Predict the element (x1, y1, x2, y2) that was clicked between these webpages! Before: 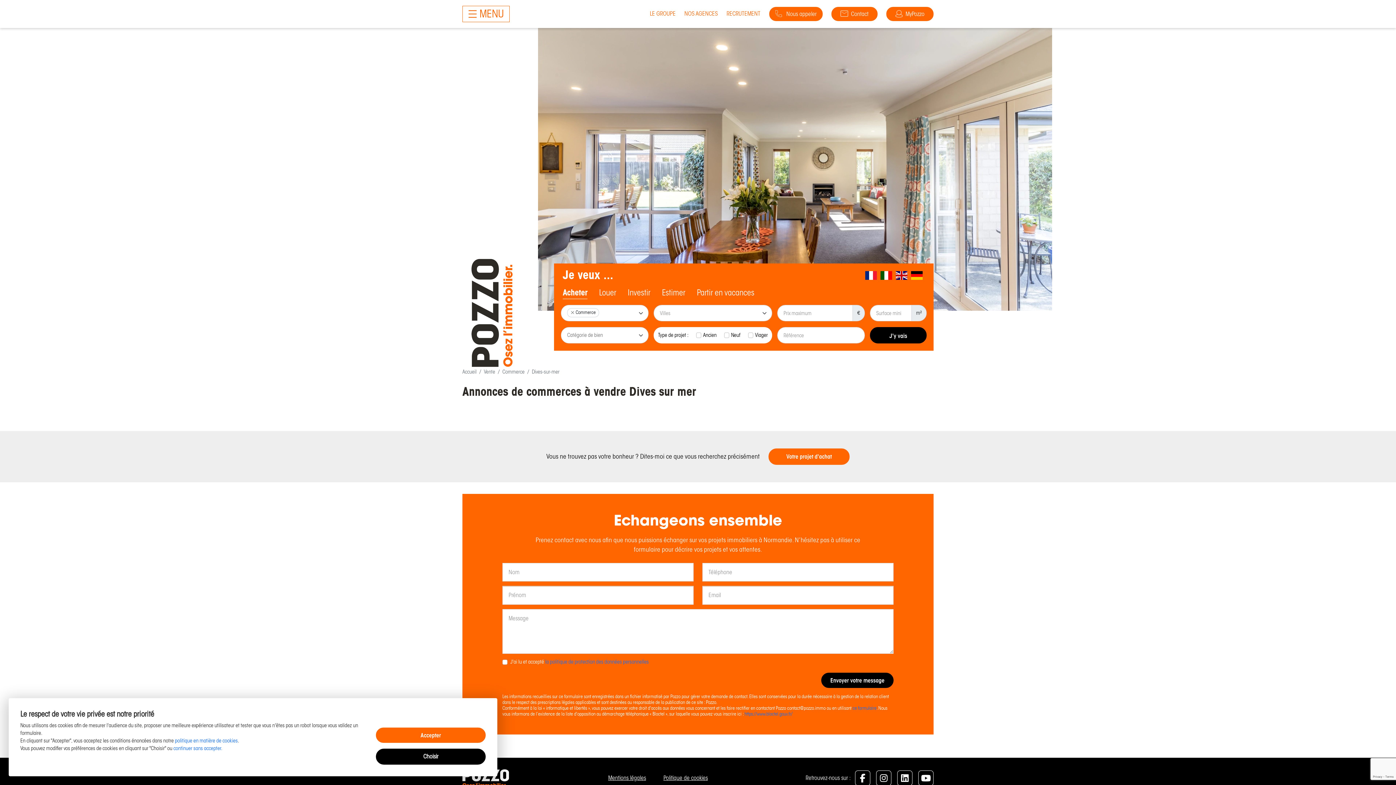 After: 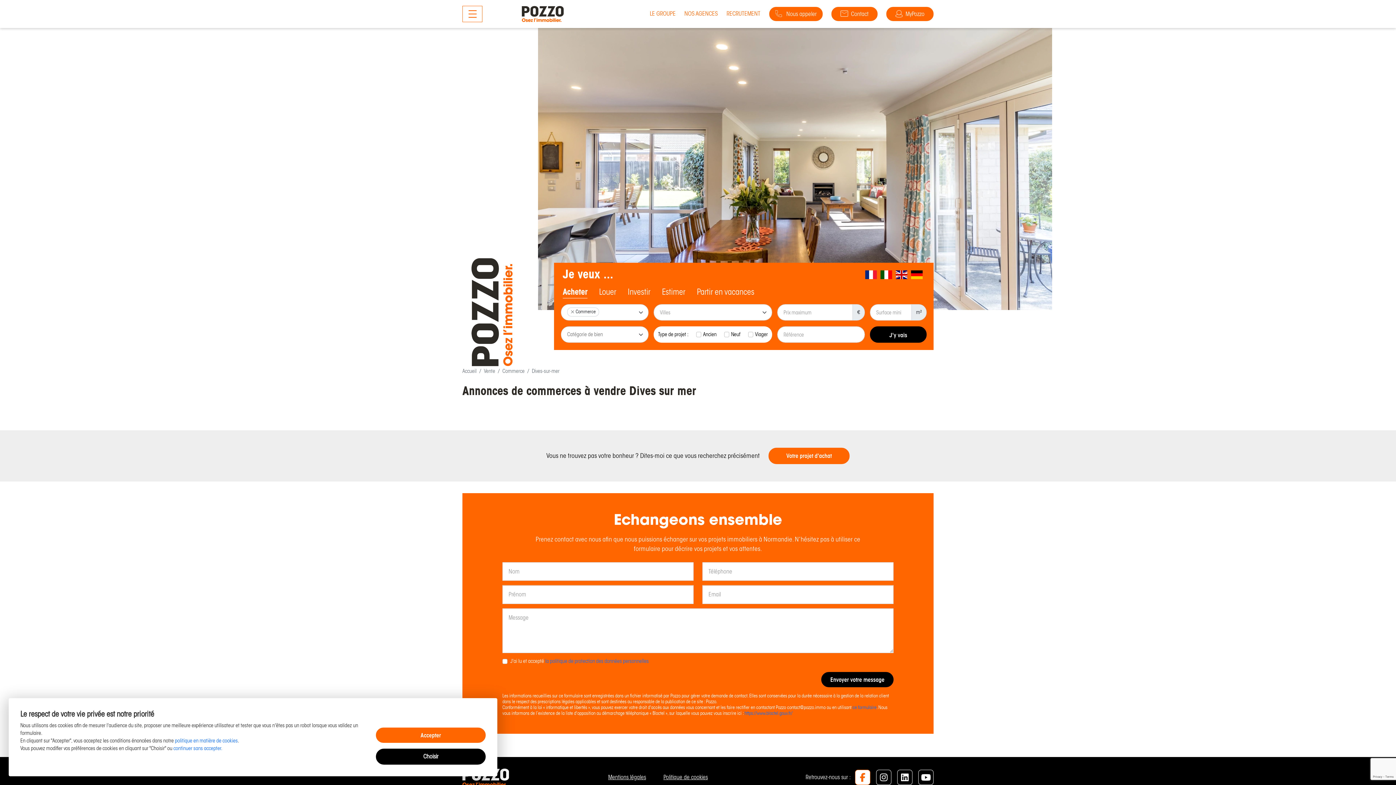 Action: bbox: (855, 771, 870, 786)